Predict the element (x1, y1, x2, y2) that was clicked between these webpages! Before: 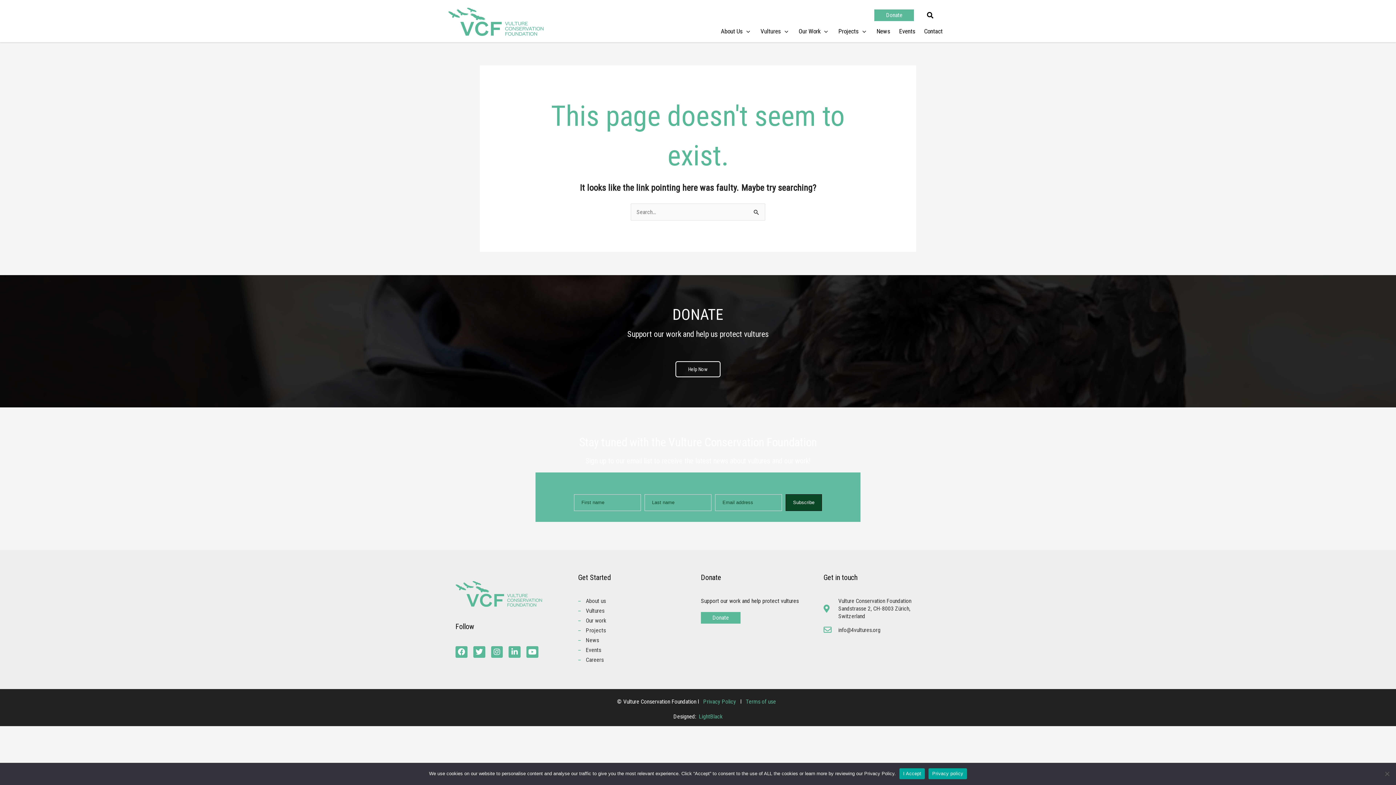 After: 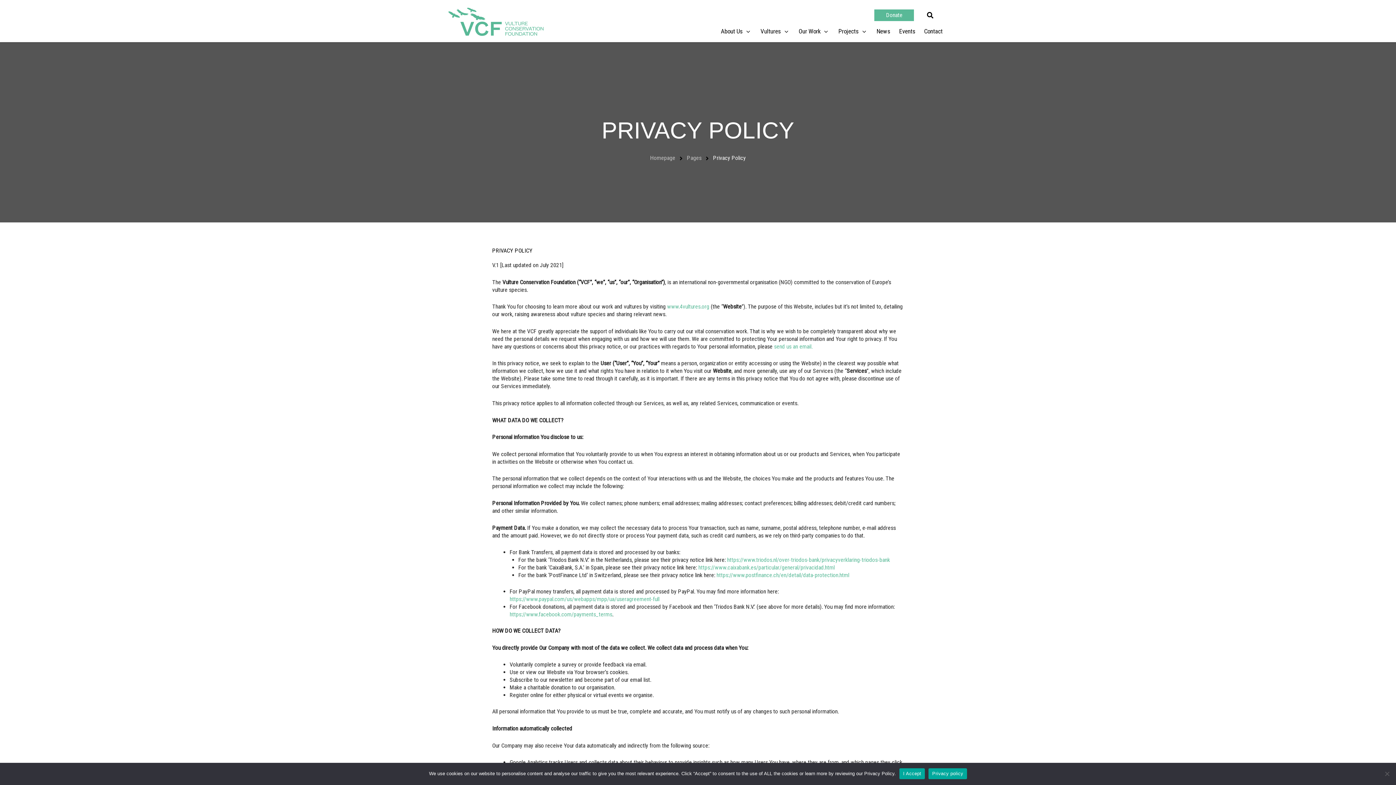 Action: label: Privacy Policy  bbox: (700, 698, 740, 705)